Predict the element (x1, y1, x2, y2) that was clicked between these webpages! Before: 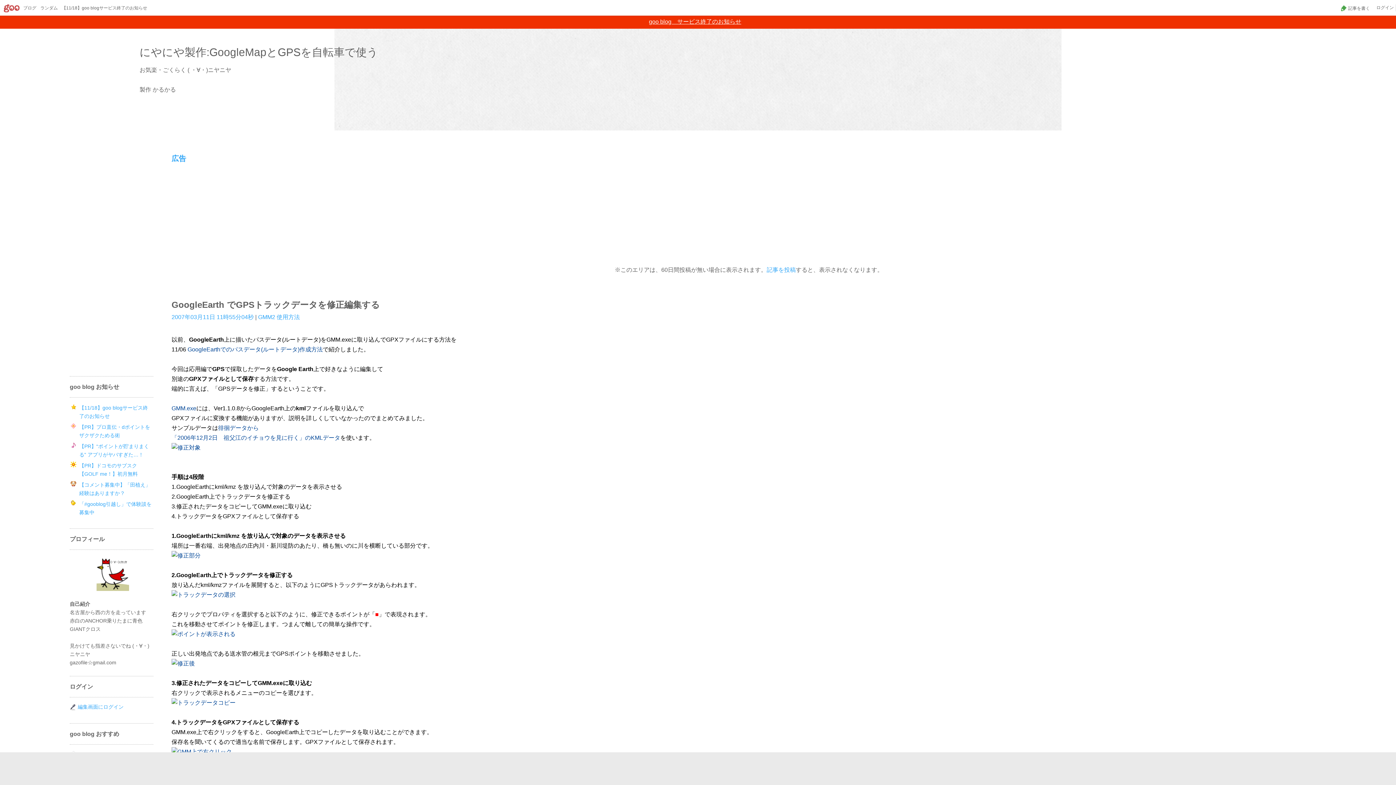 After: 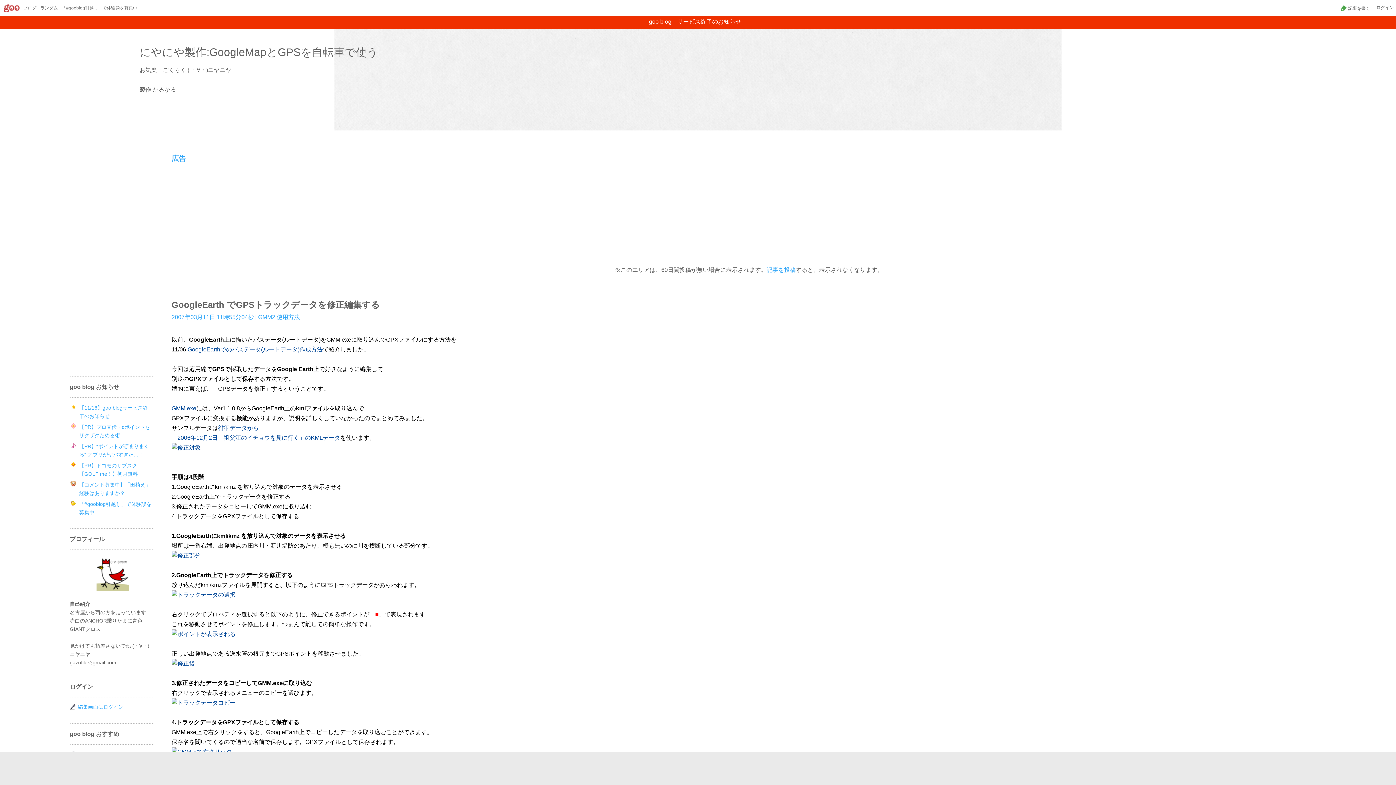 Action: bbox: (171, 300, 380, 309) label: GoogleEarth でGPSトラックデータを修正編集する